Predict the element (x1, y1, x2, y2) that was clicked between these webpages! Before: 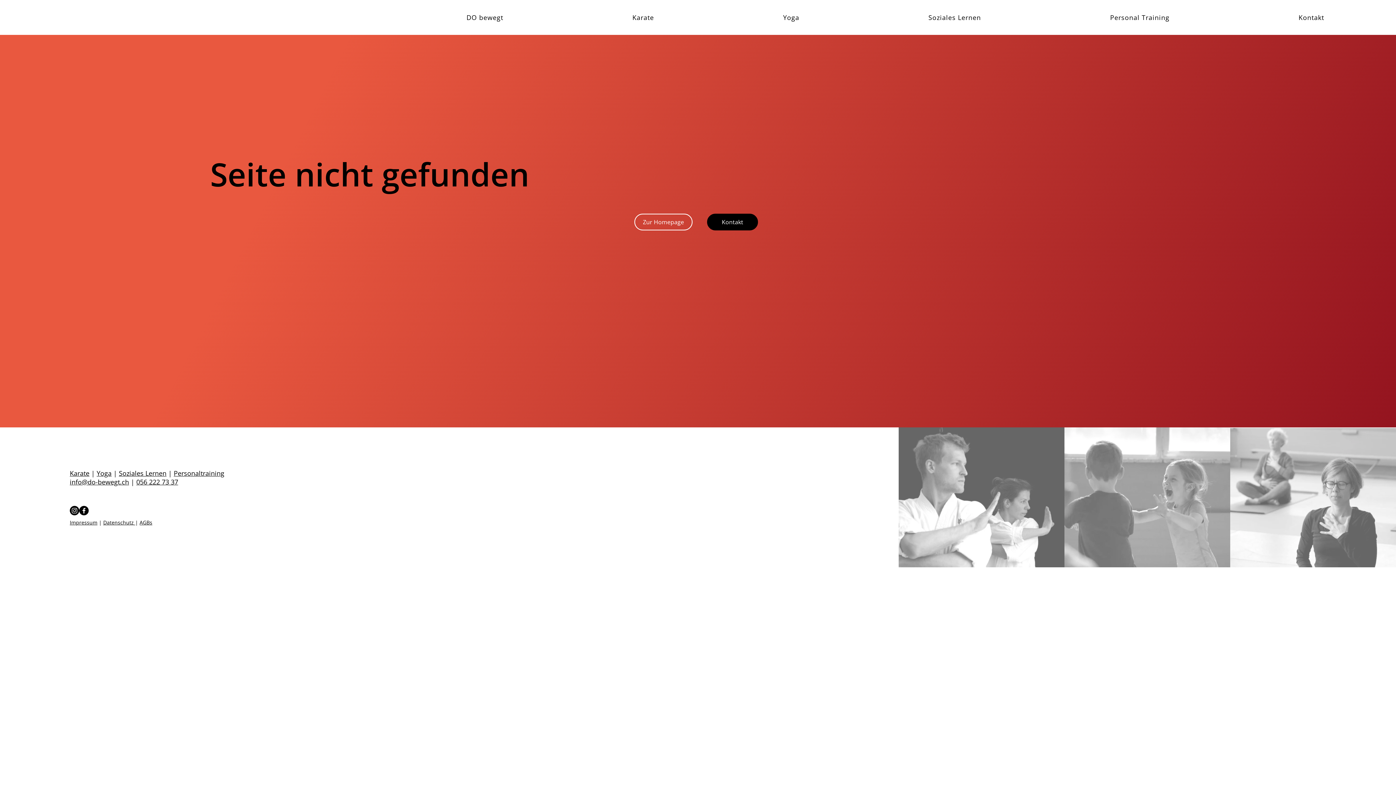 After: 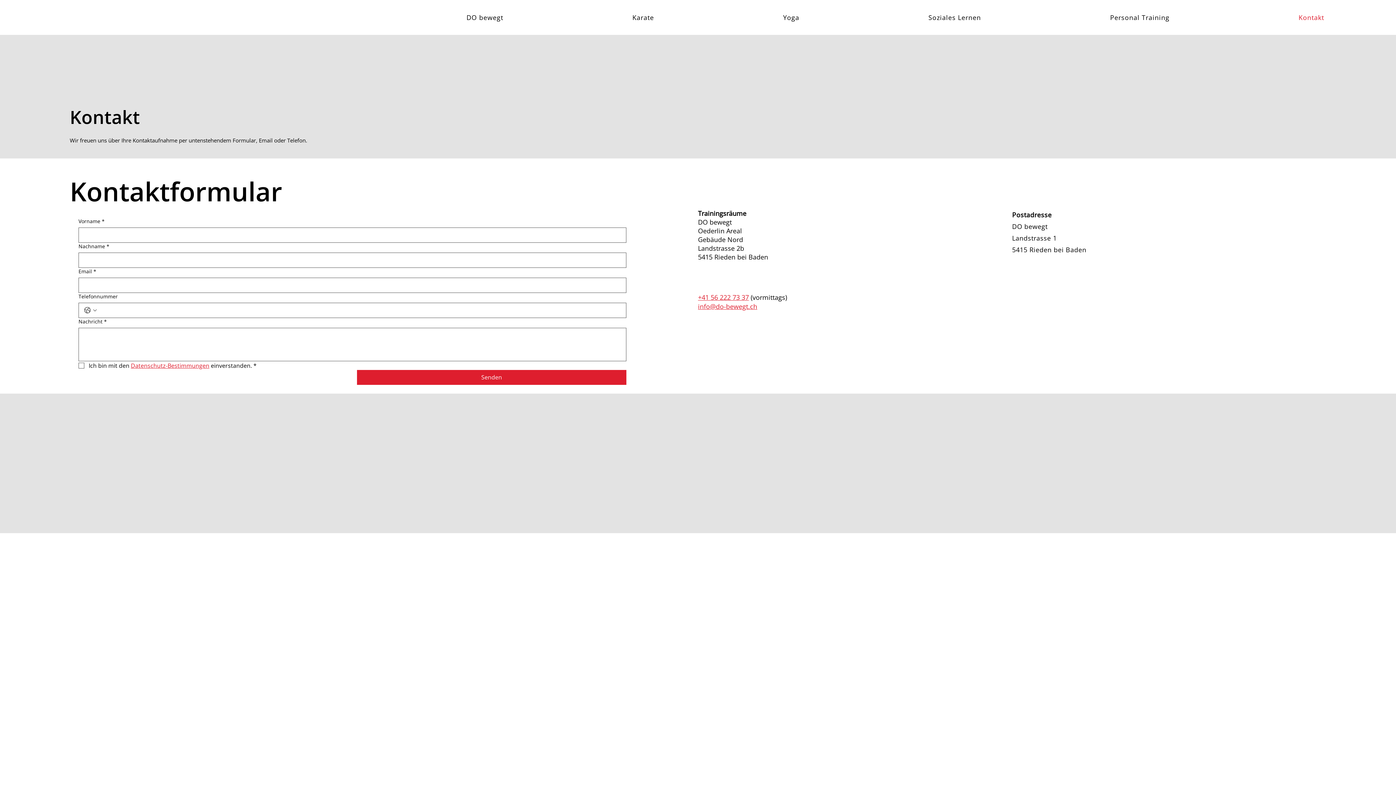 Action: label: Kontakt bbox: (1234, 9, 1389, 25)